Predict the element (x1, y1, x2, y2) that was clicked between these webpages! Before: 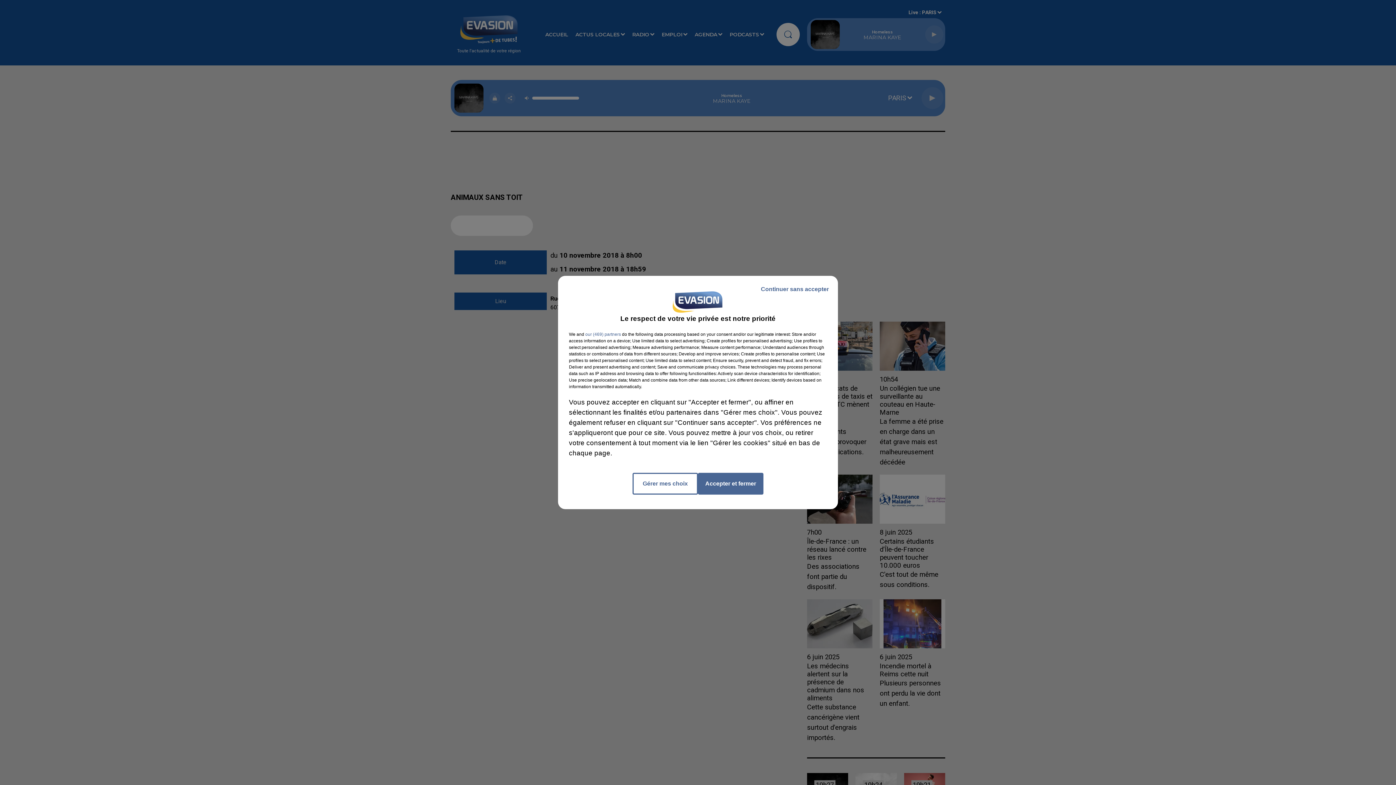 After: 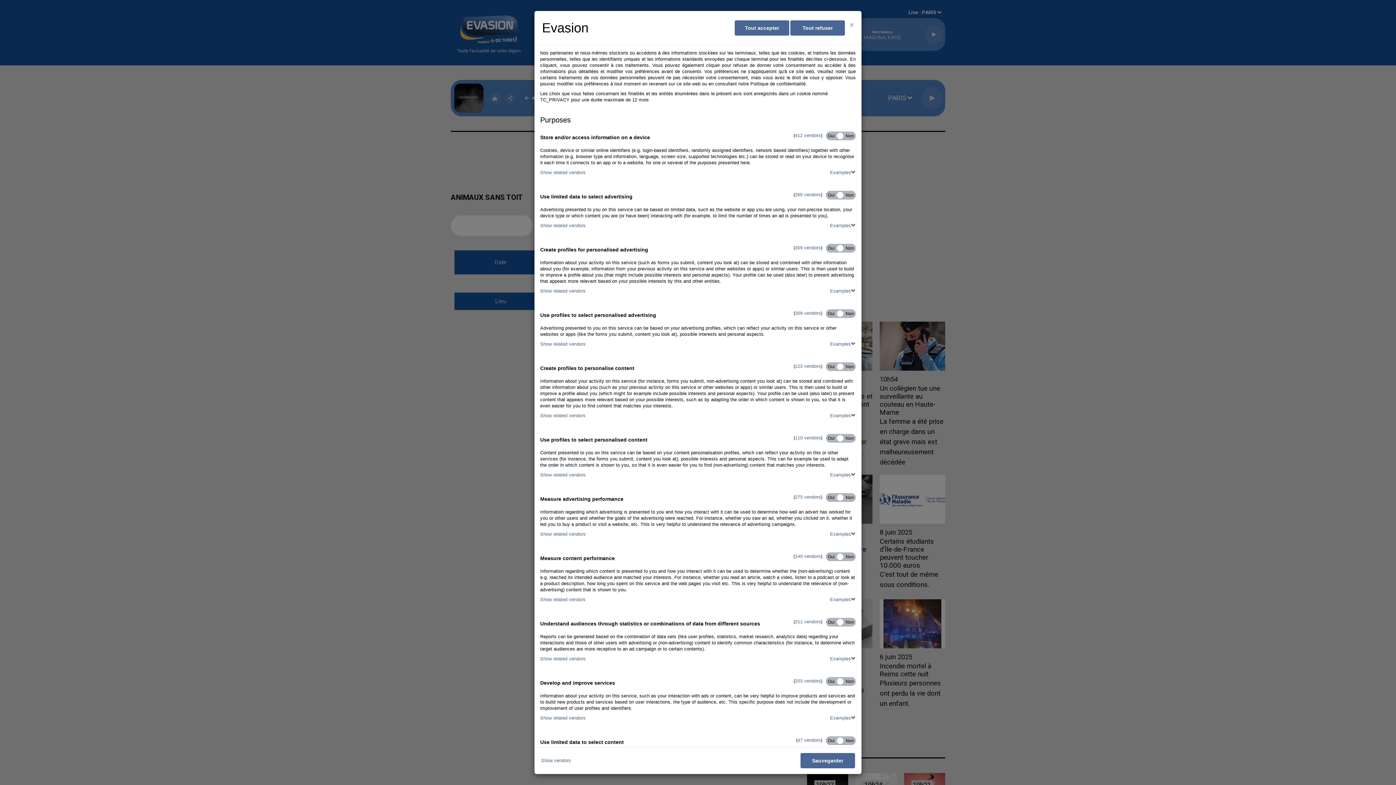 Action: label: Gérer mes choix bbox: (632, 473, 698, 494)